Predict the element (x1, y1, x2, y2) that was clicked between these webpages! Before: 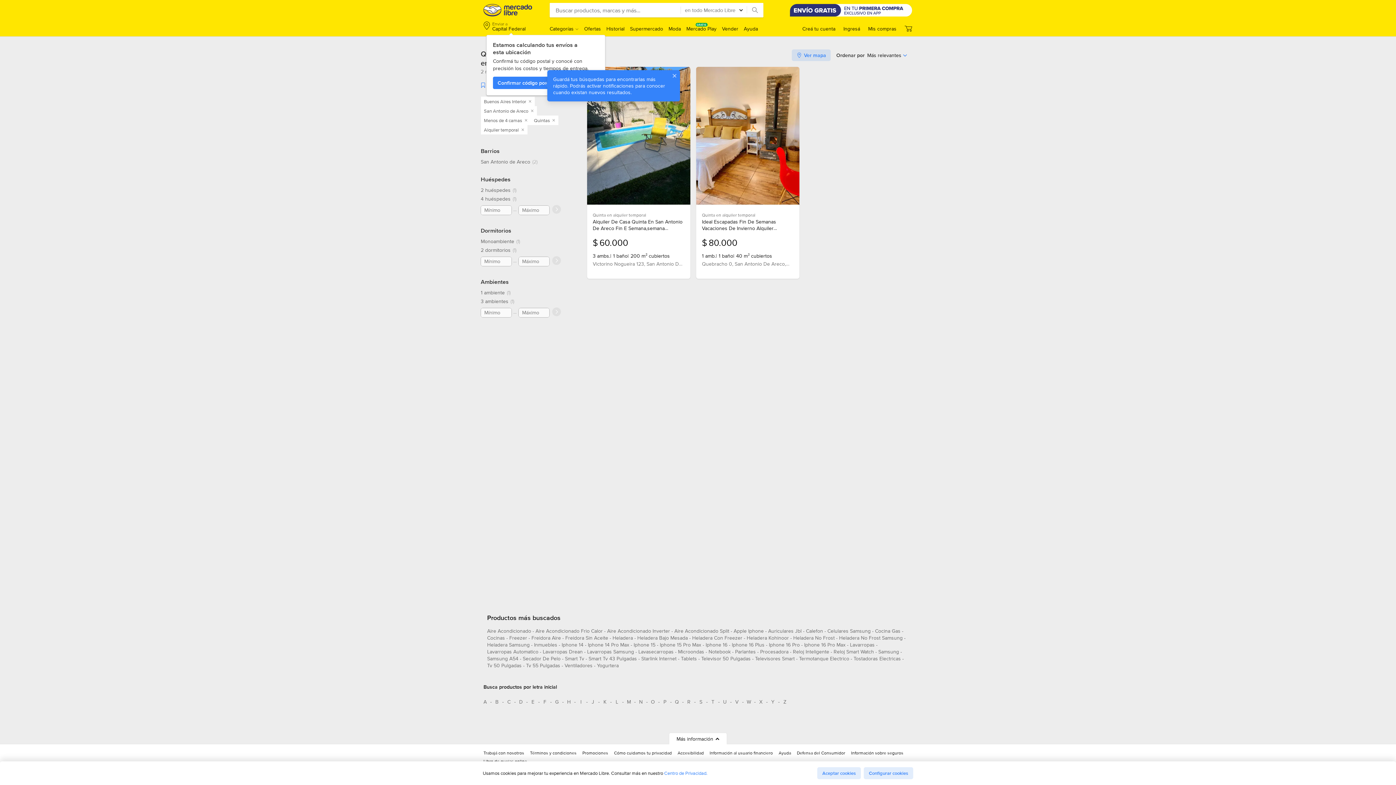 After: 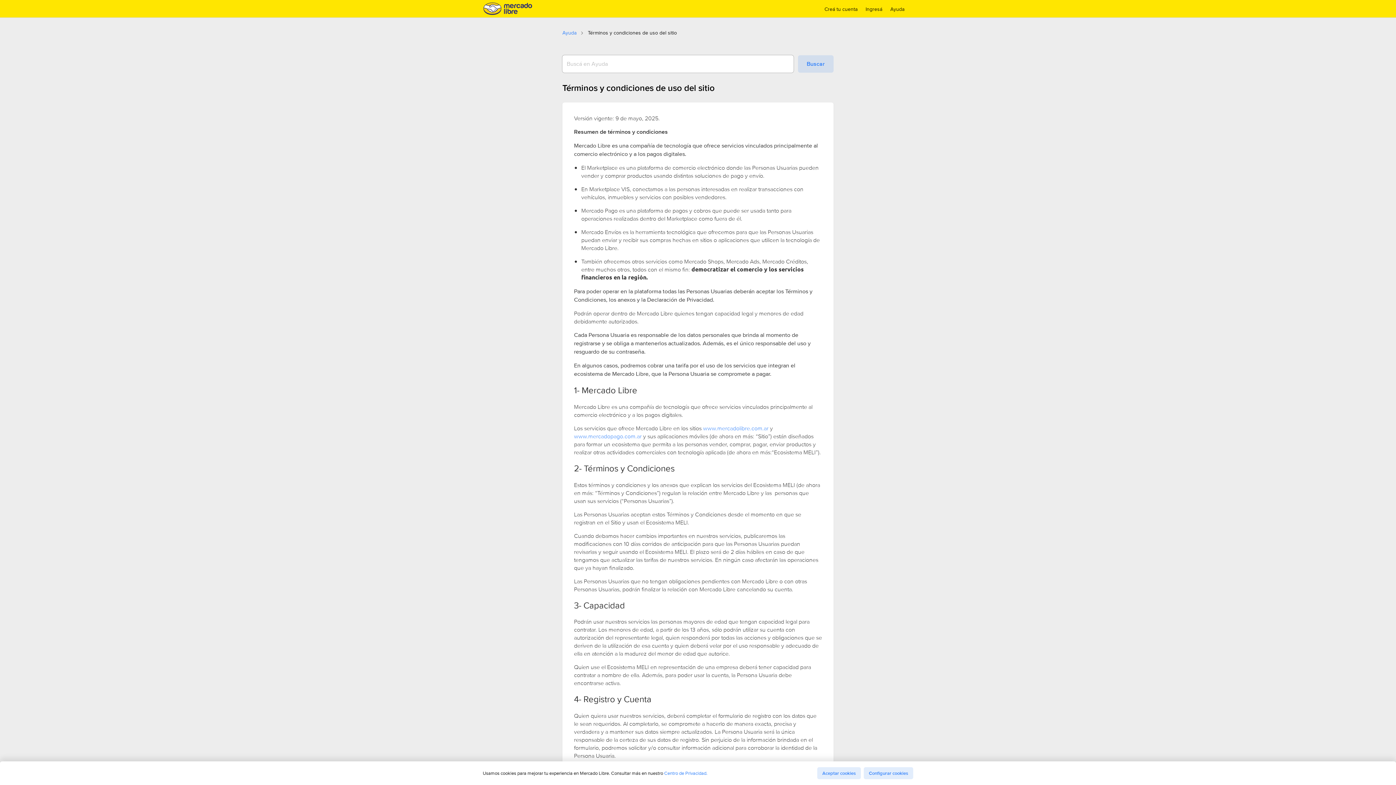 Action: label: Términos y condiciones bbox: (530, 750, 576, 759)